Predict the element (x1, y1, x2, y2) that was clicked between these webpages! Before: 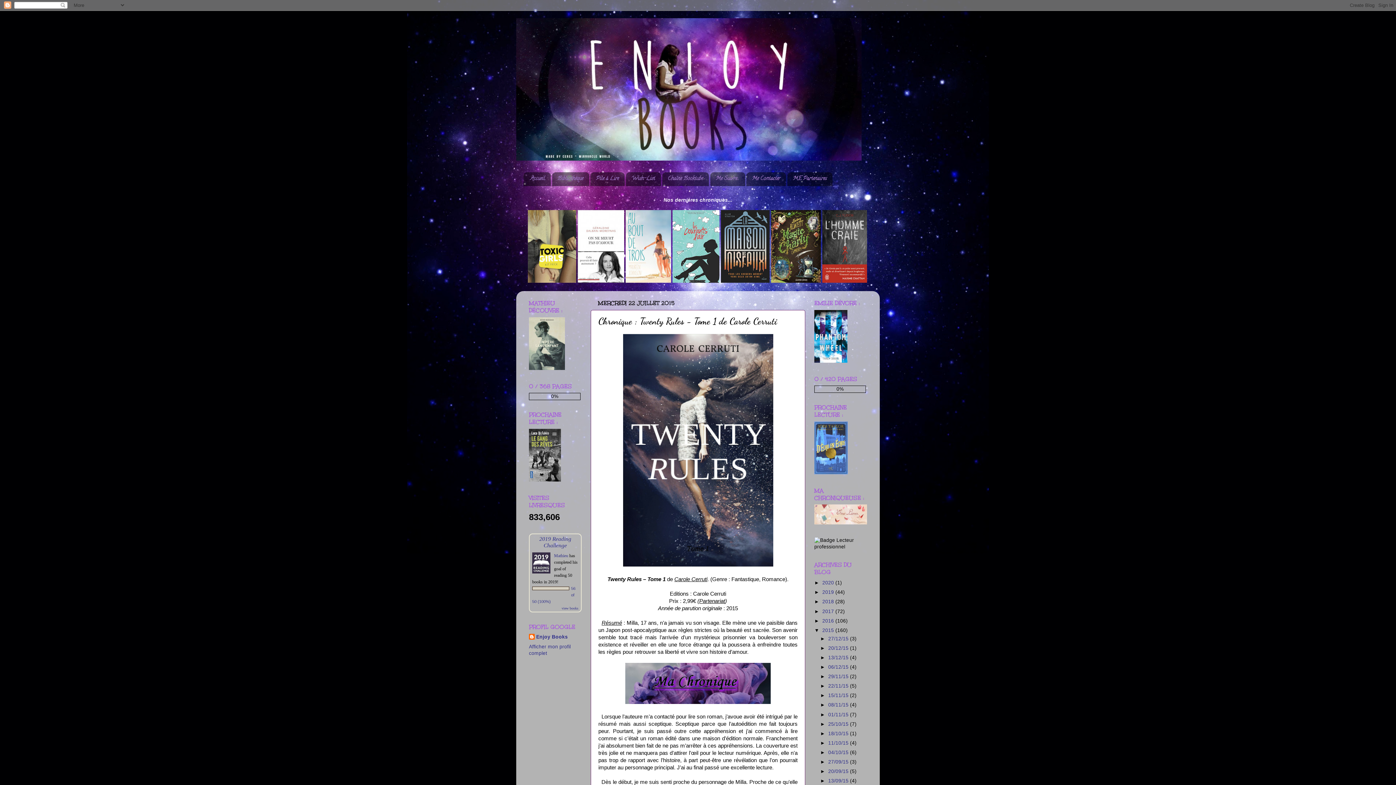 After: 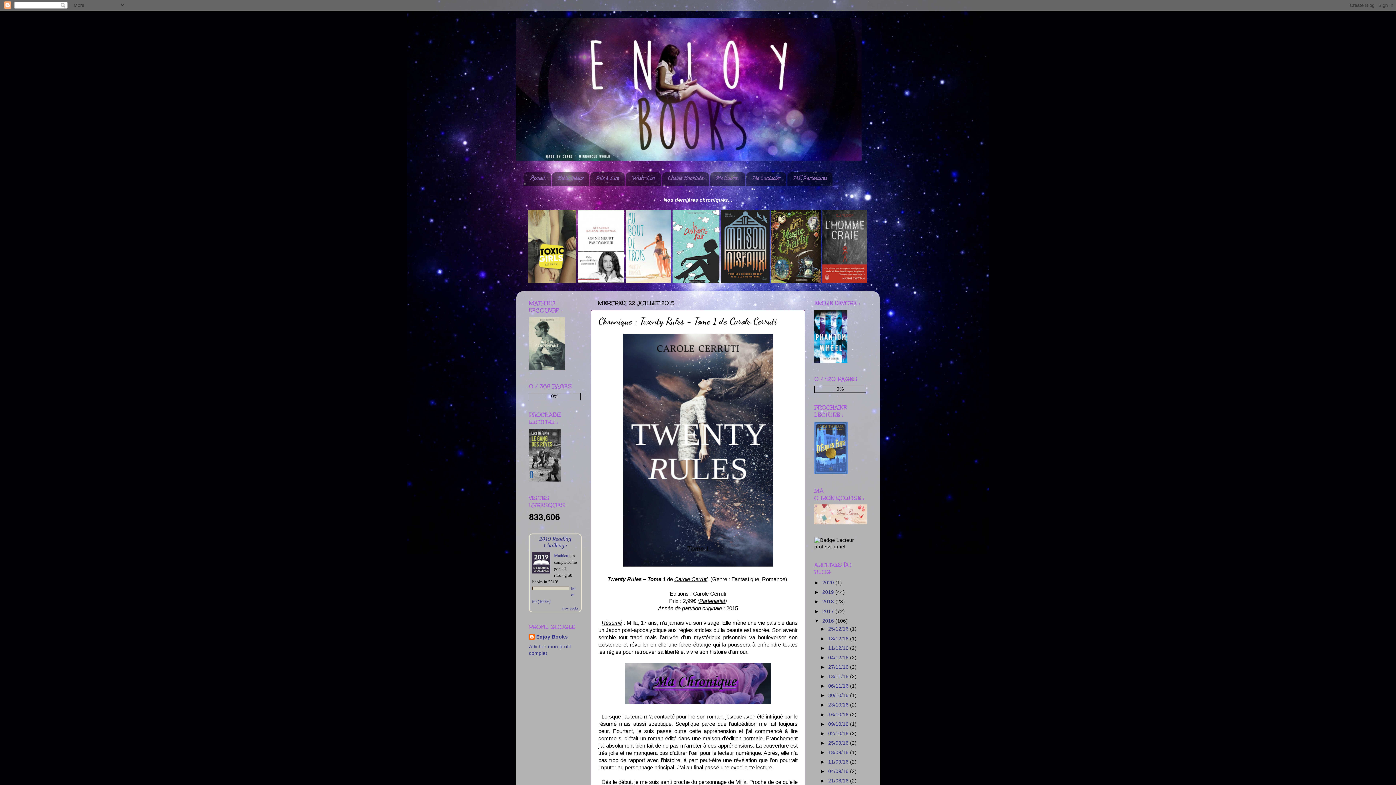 Action: label: ►   bbox: (814, 618, 822, 623)